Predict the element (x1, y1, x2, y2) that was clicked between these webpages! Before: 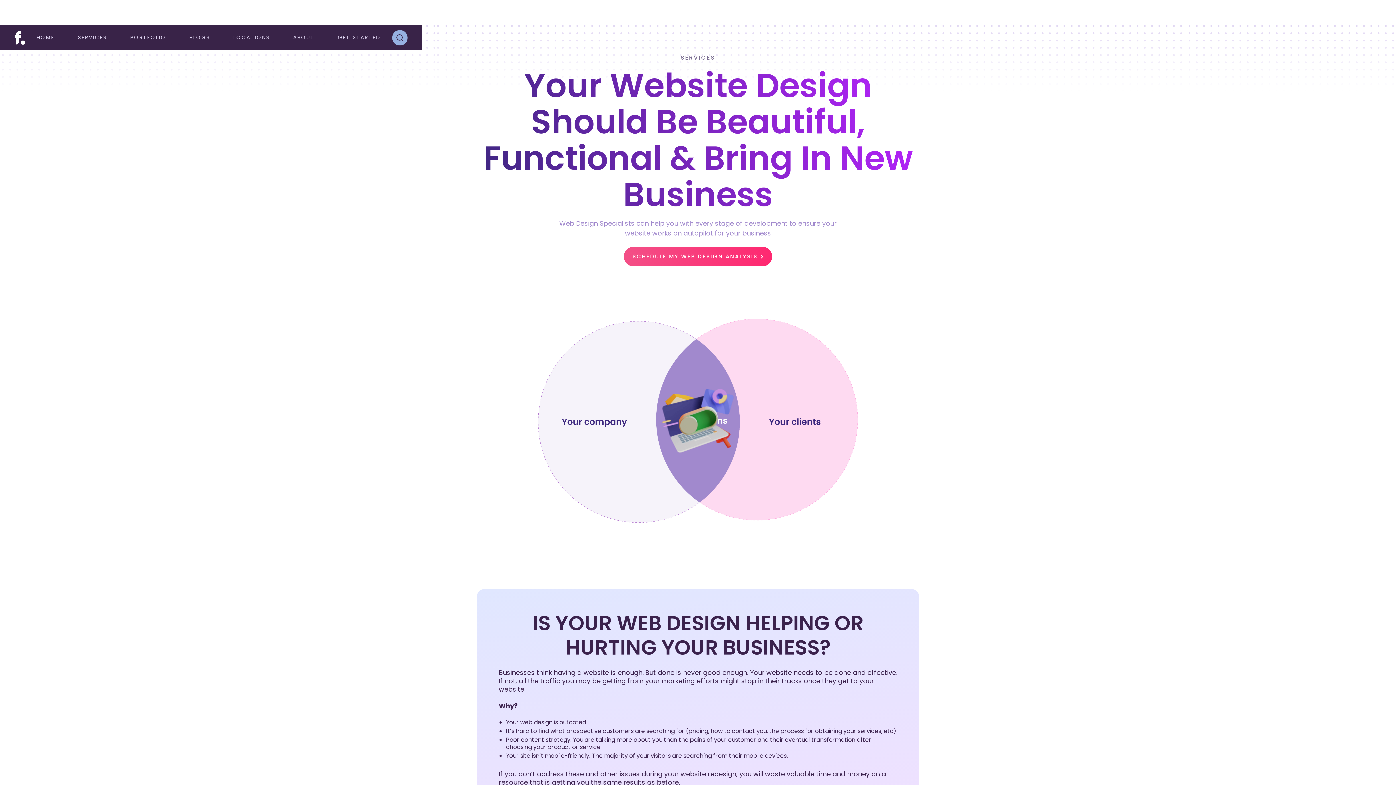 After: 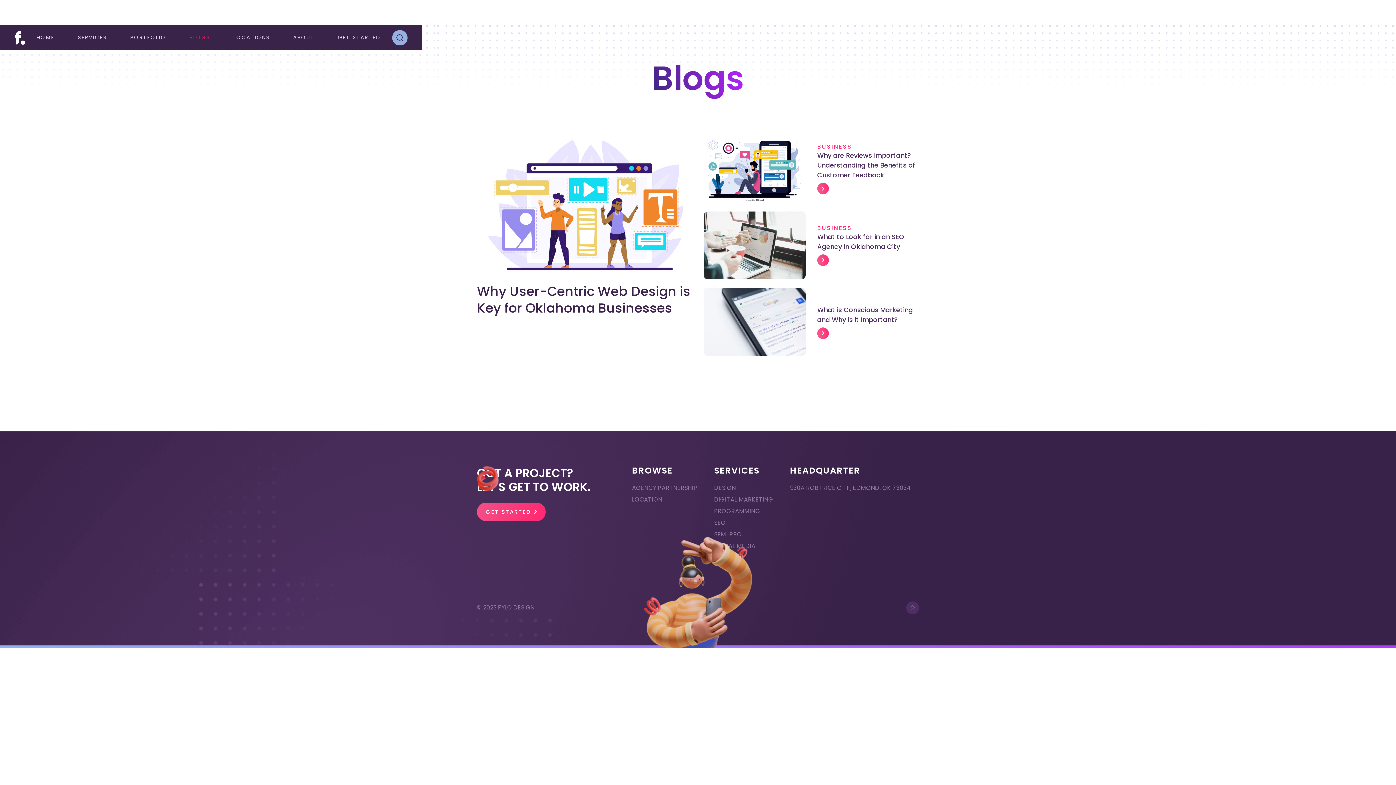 Action: label: BLOGS bbox: (177, 28, 221, 47)